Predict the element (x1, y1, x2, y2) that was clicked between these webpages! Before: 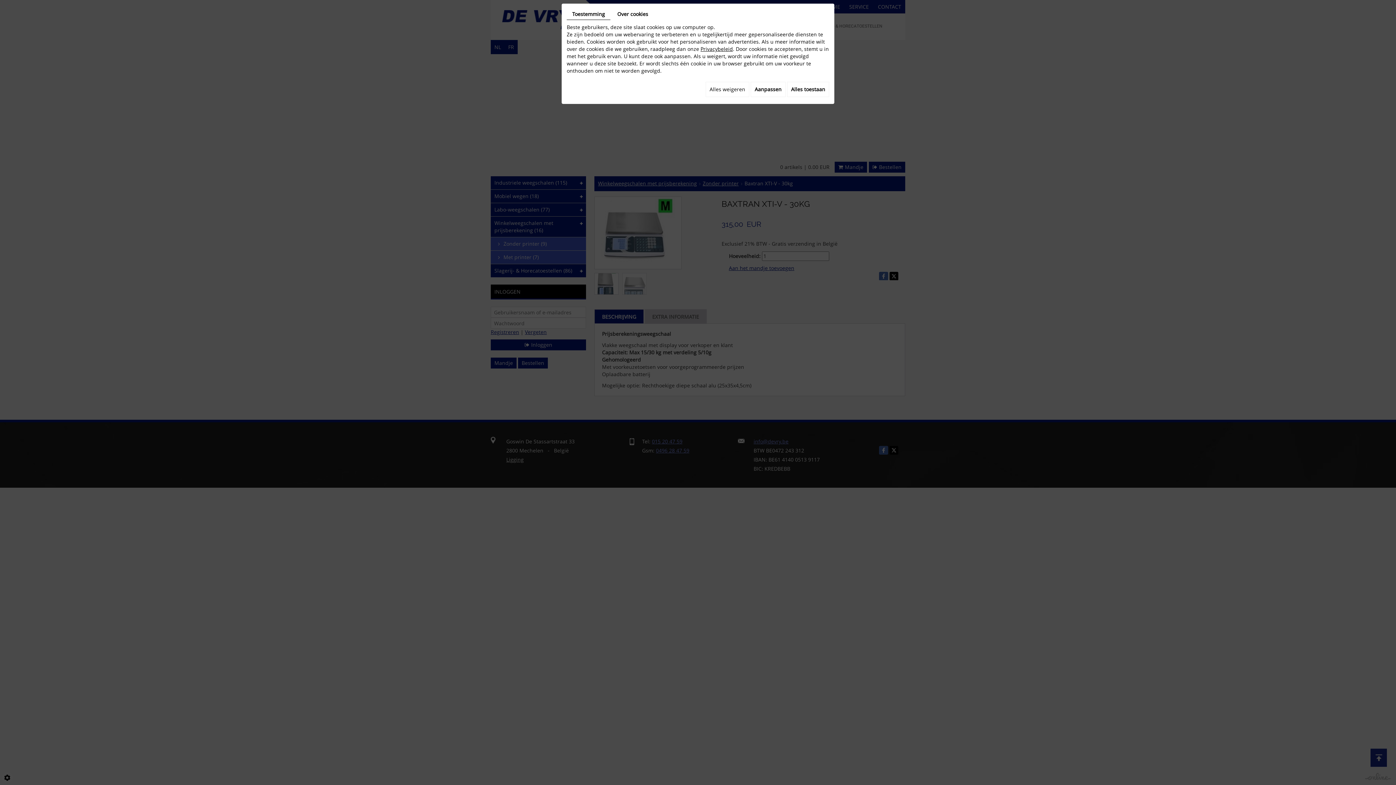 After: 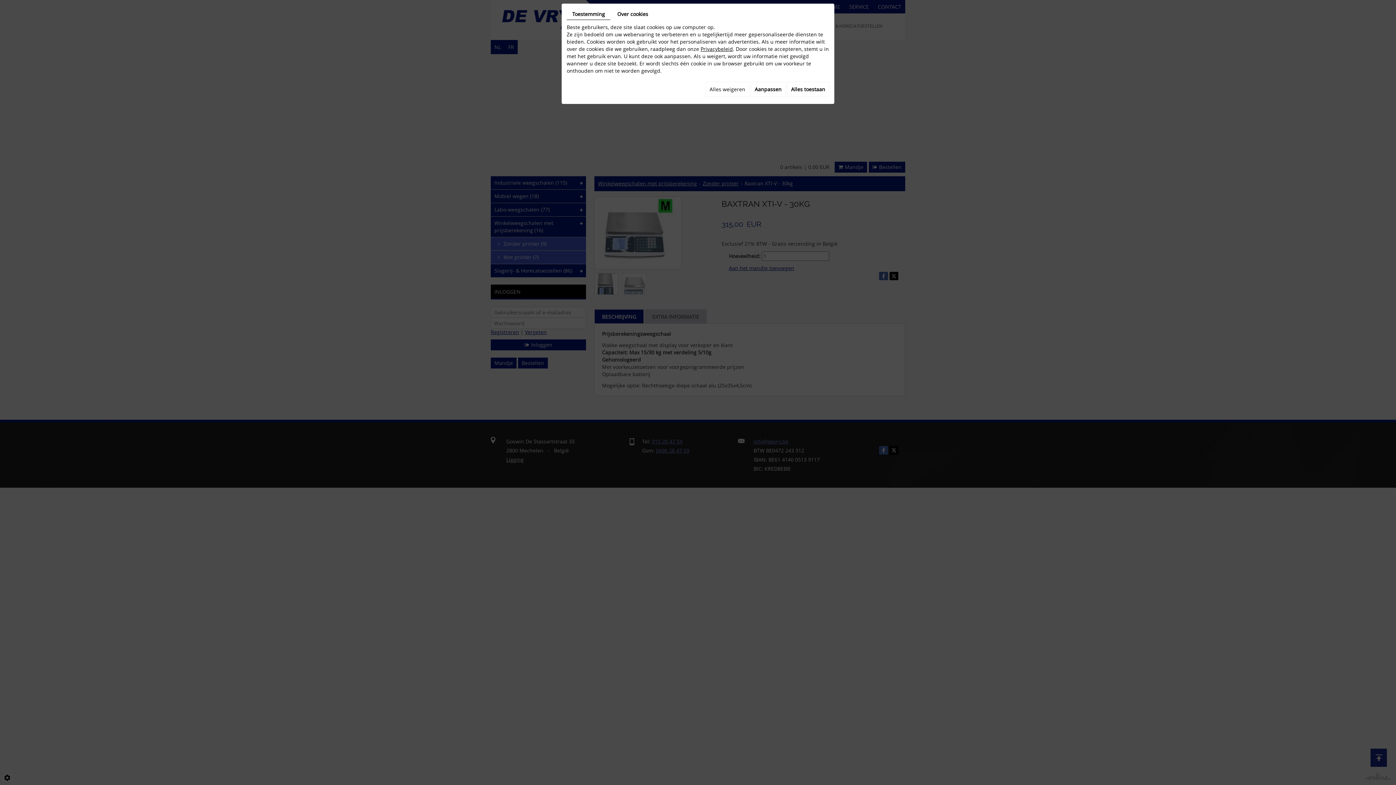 Action: label: Toestemming bbox: (566, 8, 610, 20)